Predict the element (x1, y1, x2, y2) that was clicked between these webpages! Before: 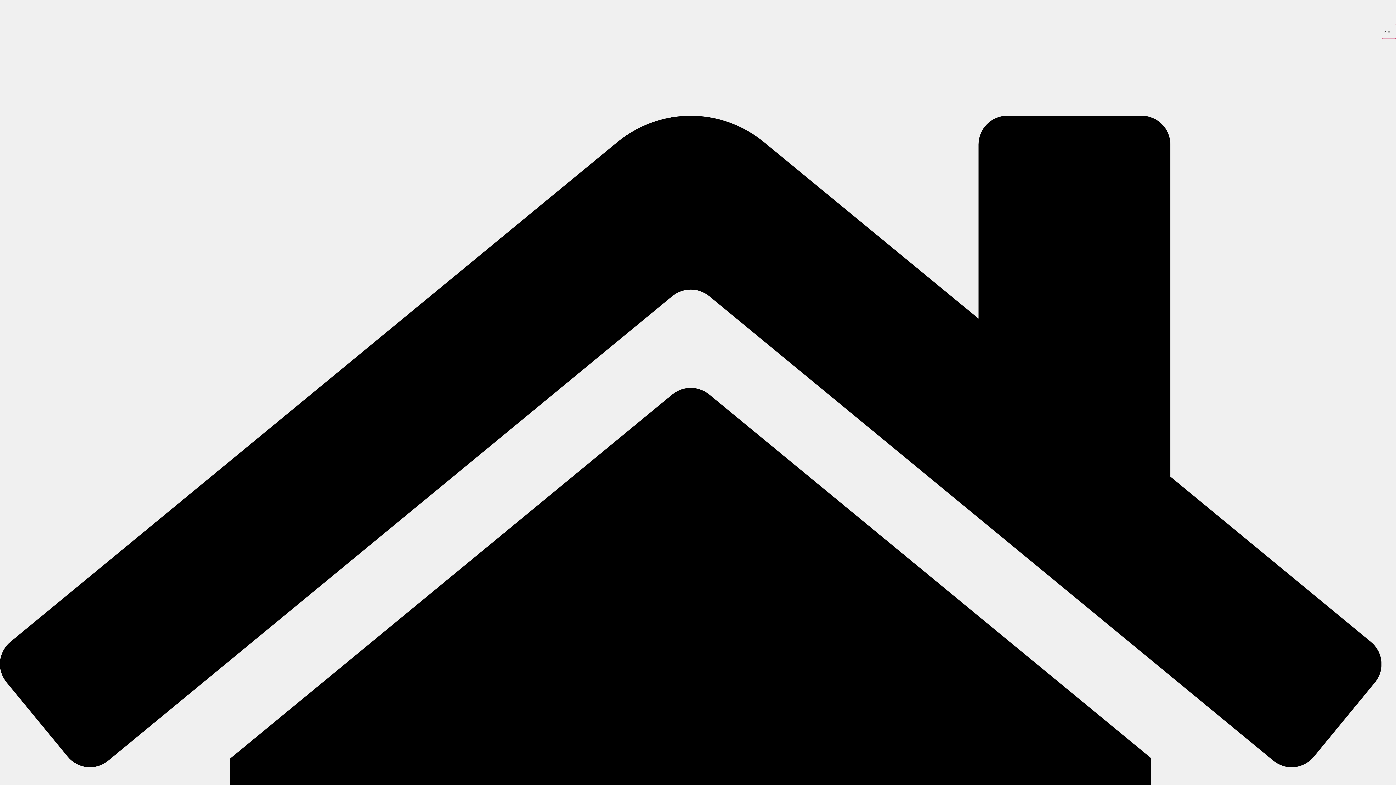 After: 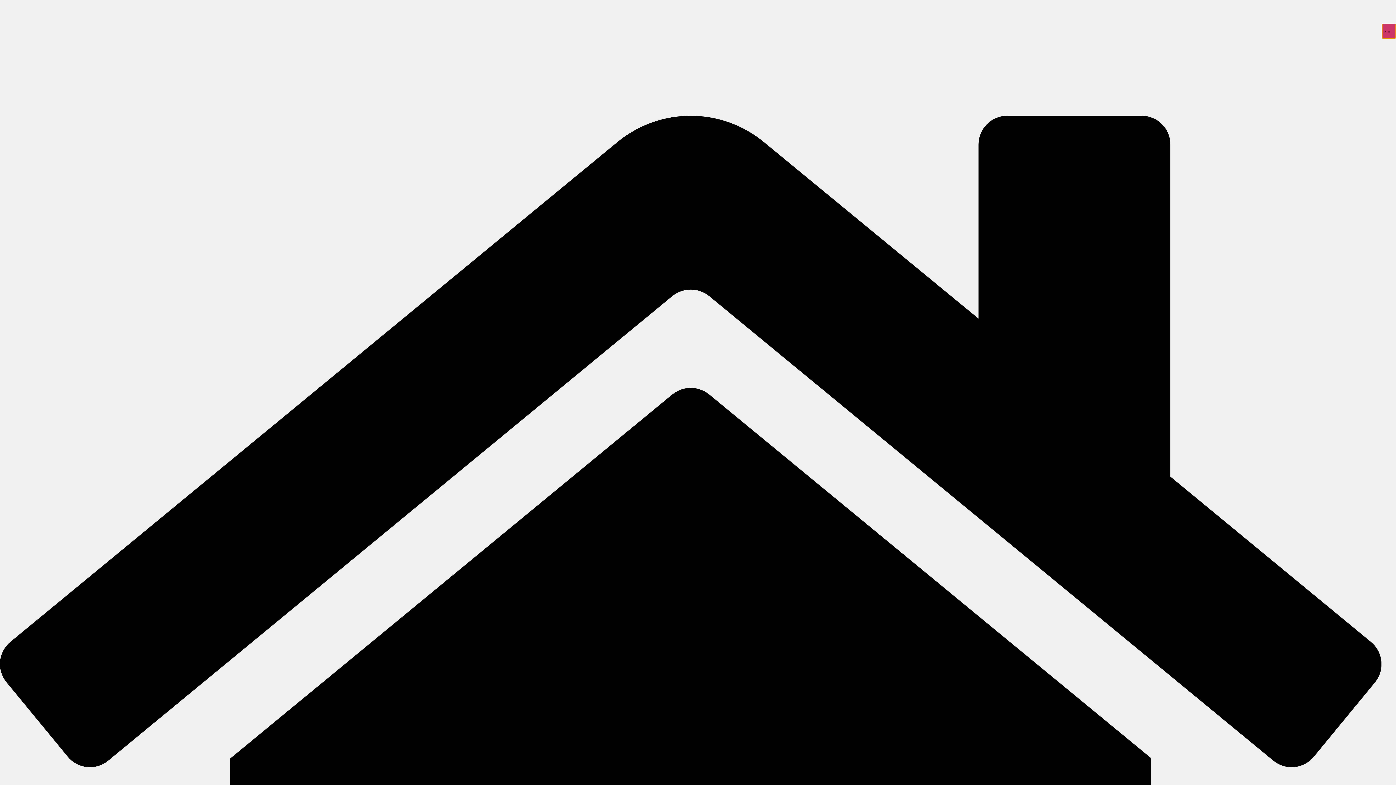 Action: label: Menu Toggle bbox: (1382, 23, 1396, 38)